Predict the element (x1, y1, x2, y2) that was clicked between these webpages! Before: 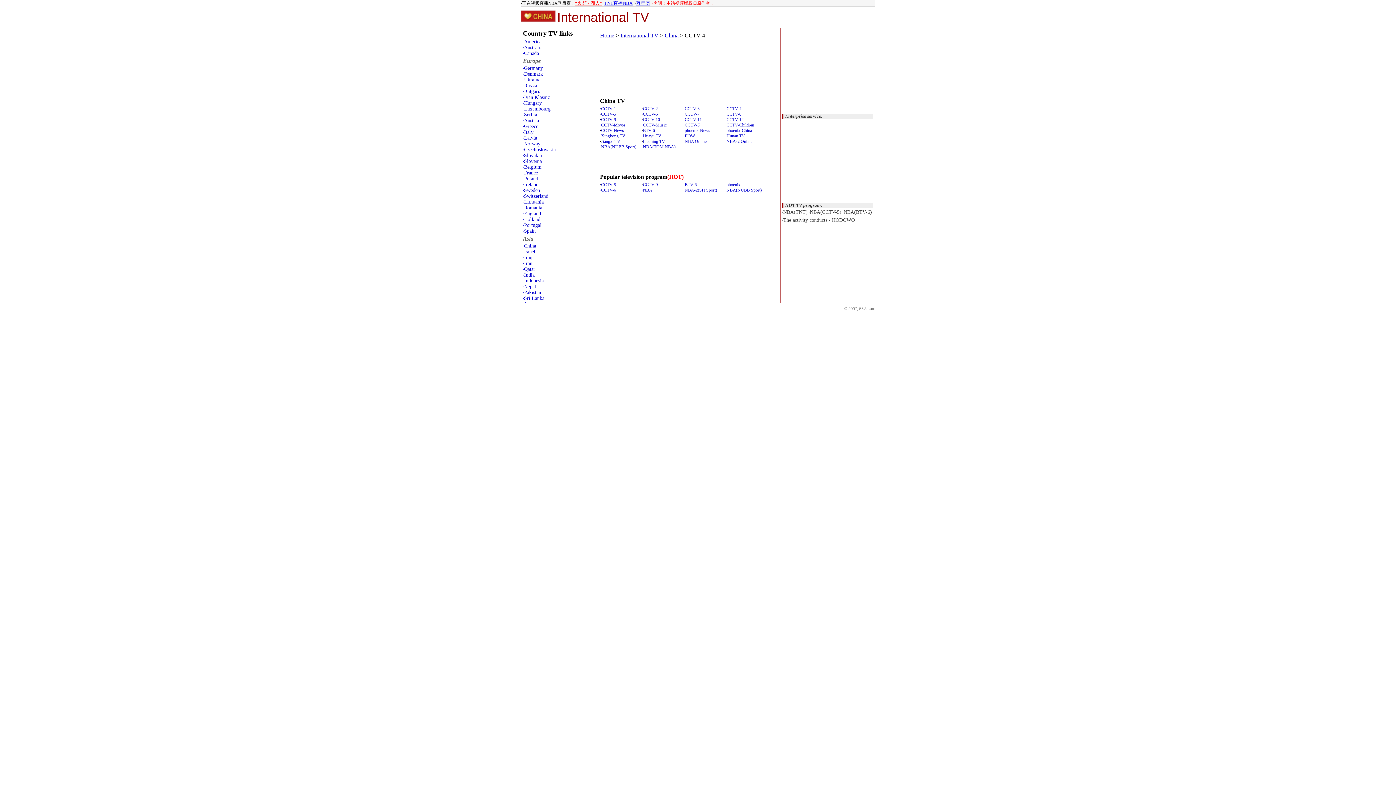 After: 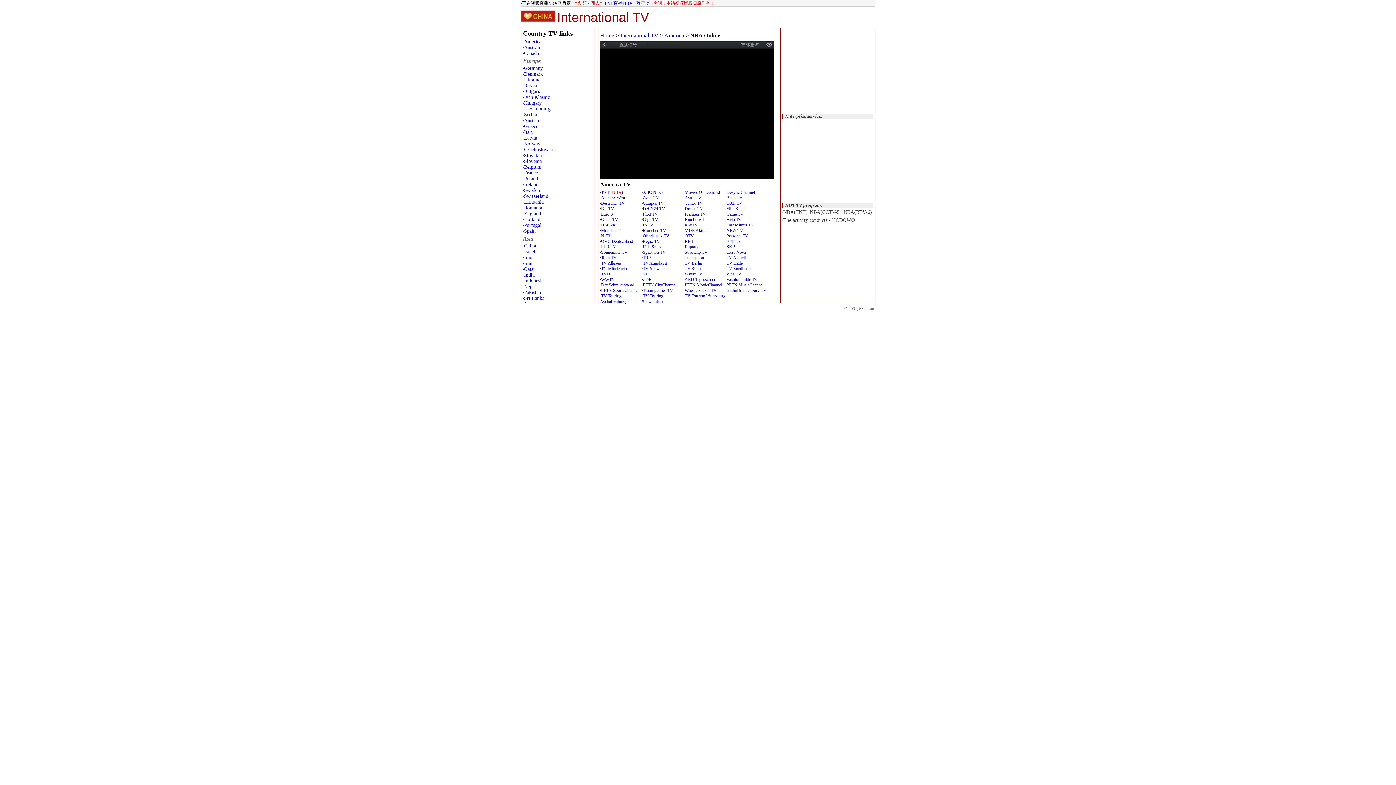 Action: bbox: (783, 209, 807, 214) label: NBA(TNT)